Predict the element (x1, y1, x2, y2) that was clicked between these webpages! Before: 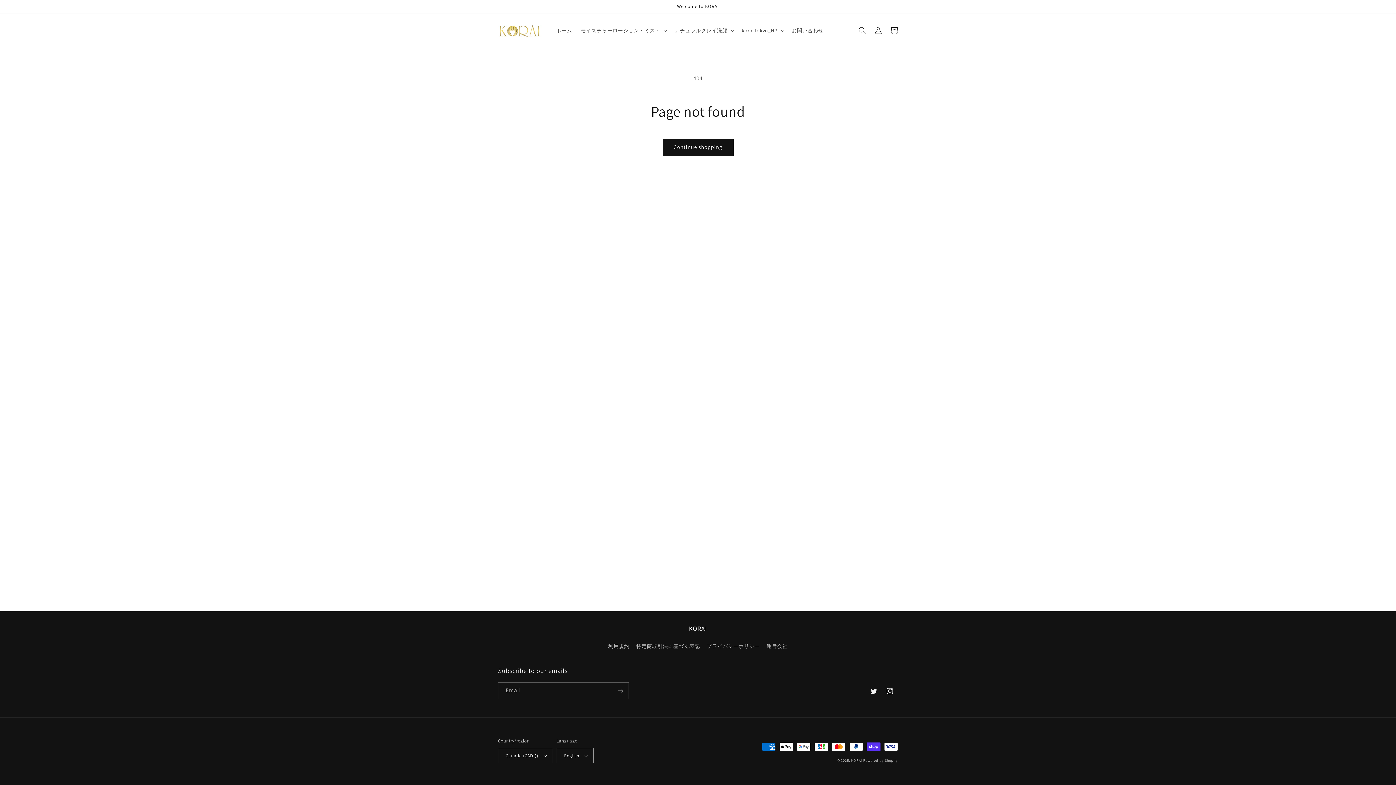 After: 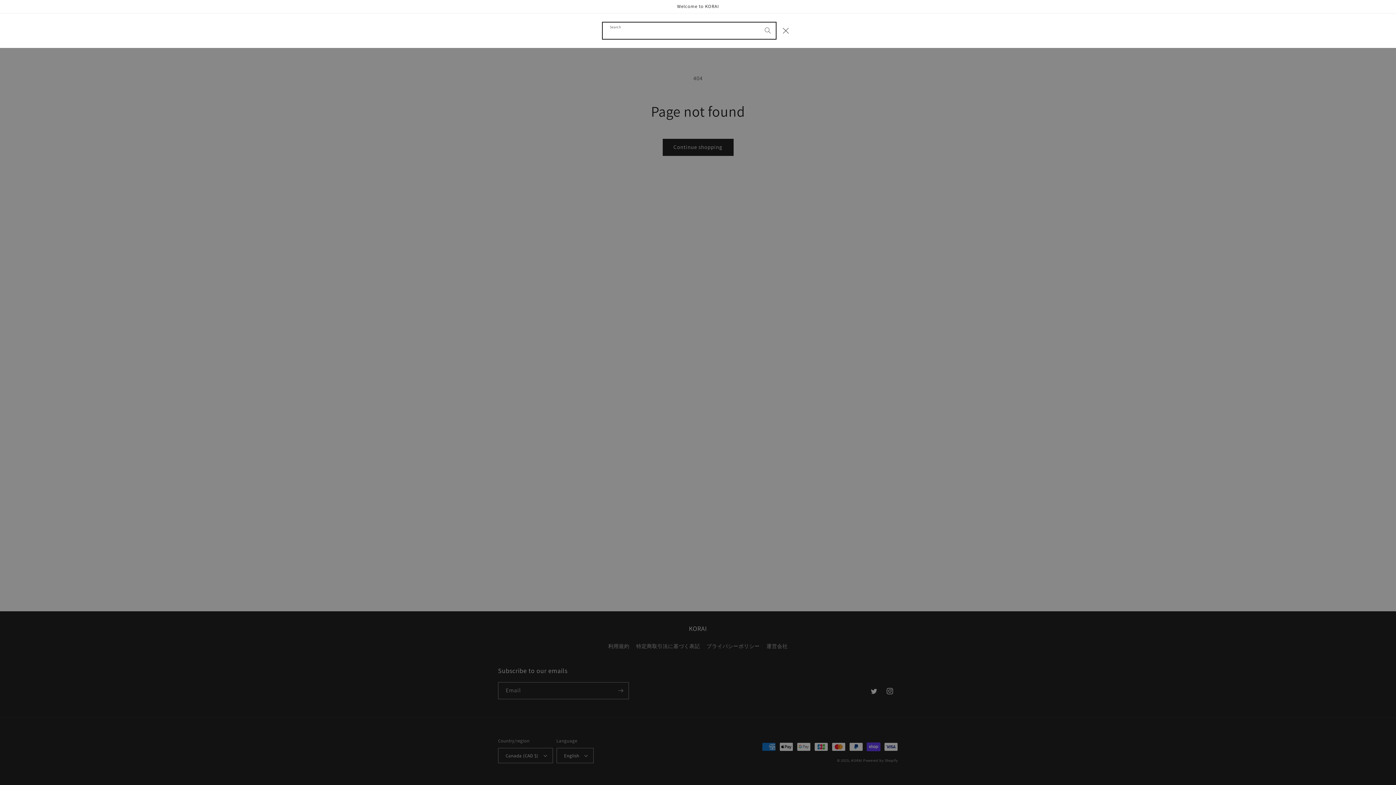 Action: bbox: (854, 22, 870, 38) label: Search